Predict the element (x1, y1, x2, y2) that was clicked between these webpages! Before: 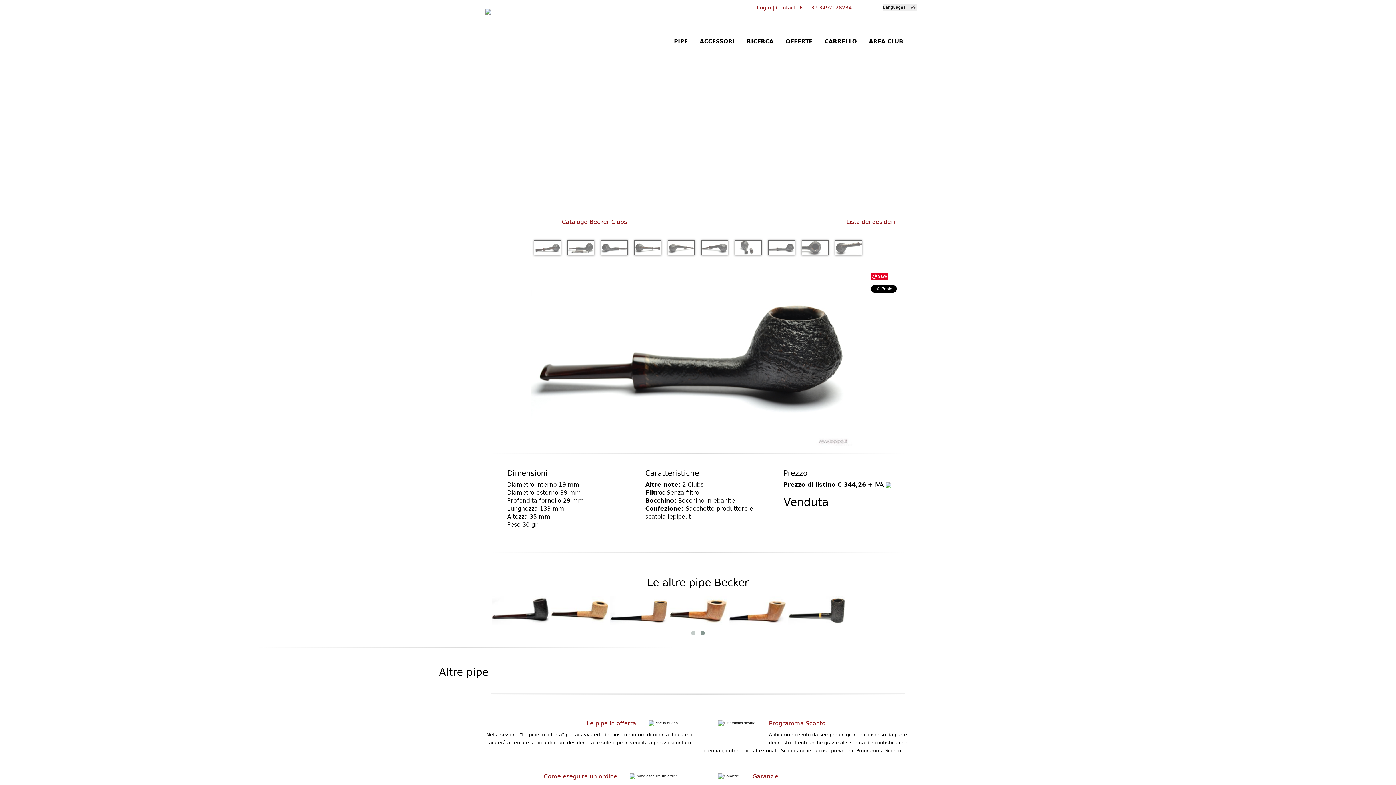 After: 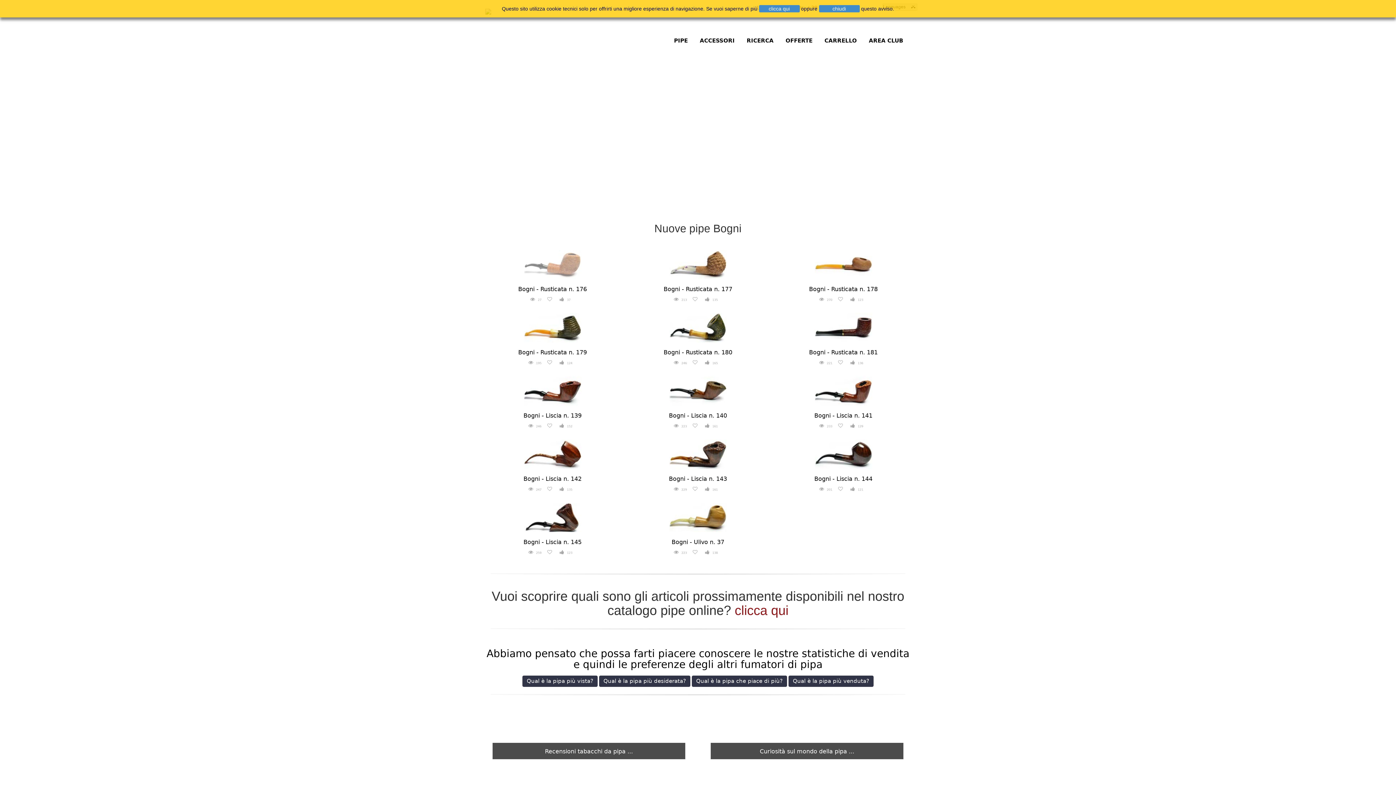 Action: bbox: (485, 8, 620, 17)